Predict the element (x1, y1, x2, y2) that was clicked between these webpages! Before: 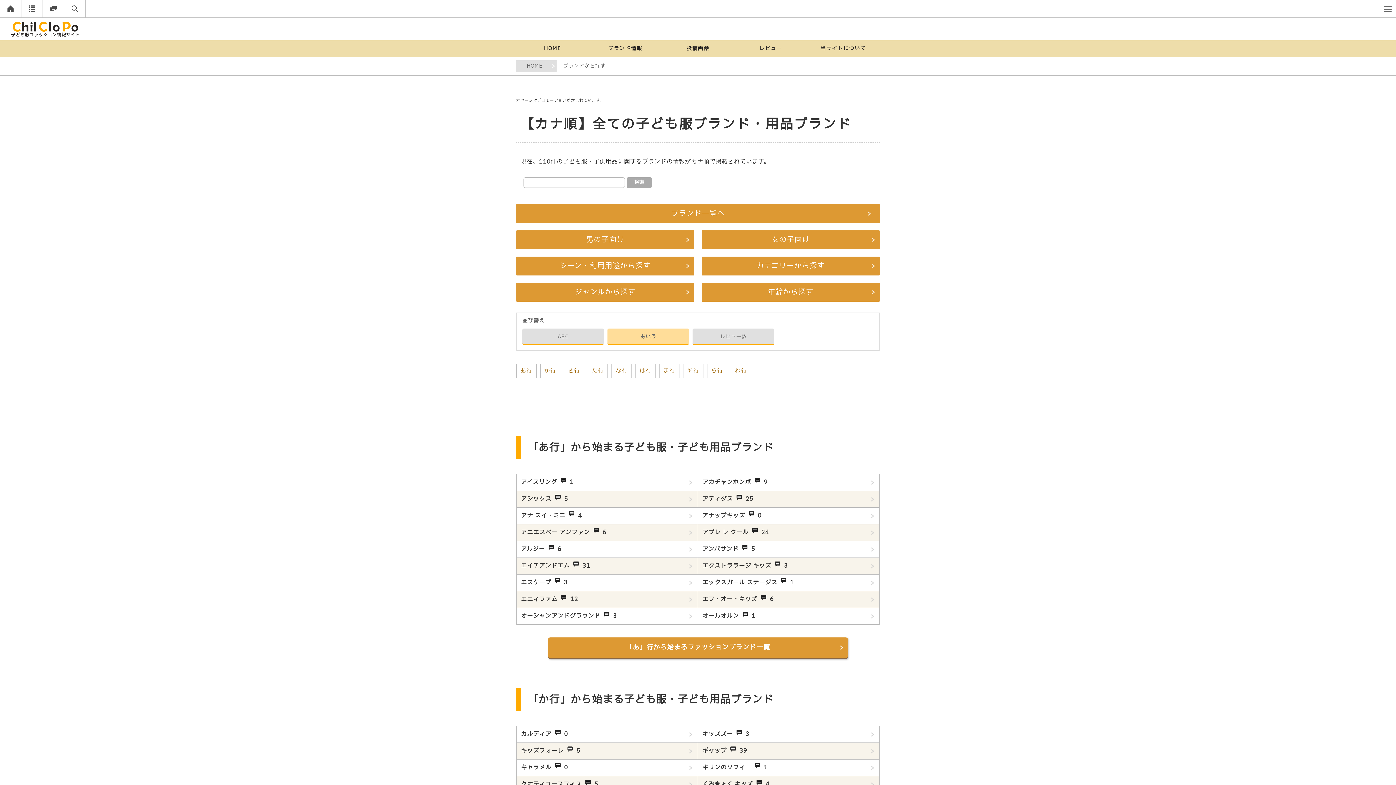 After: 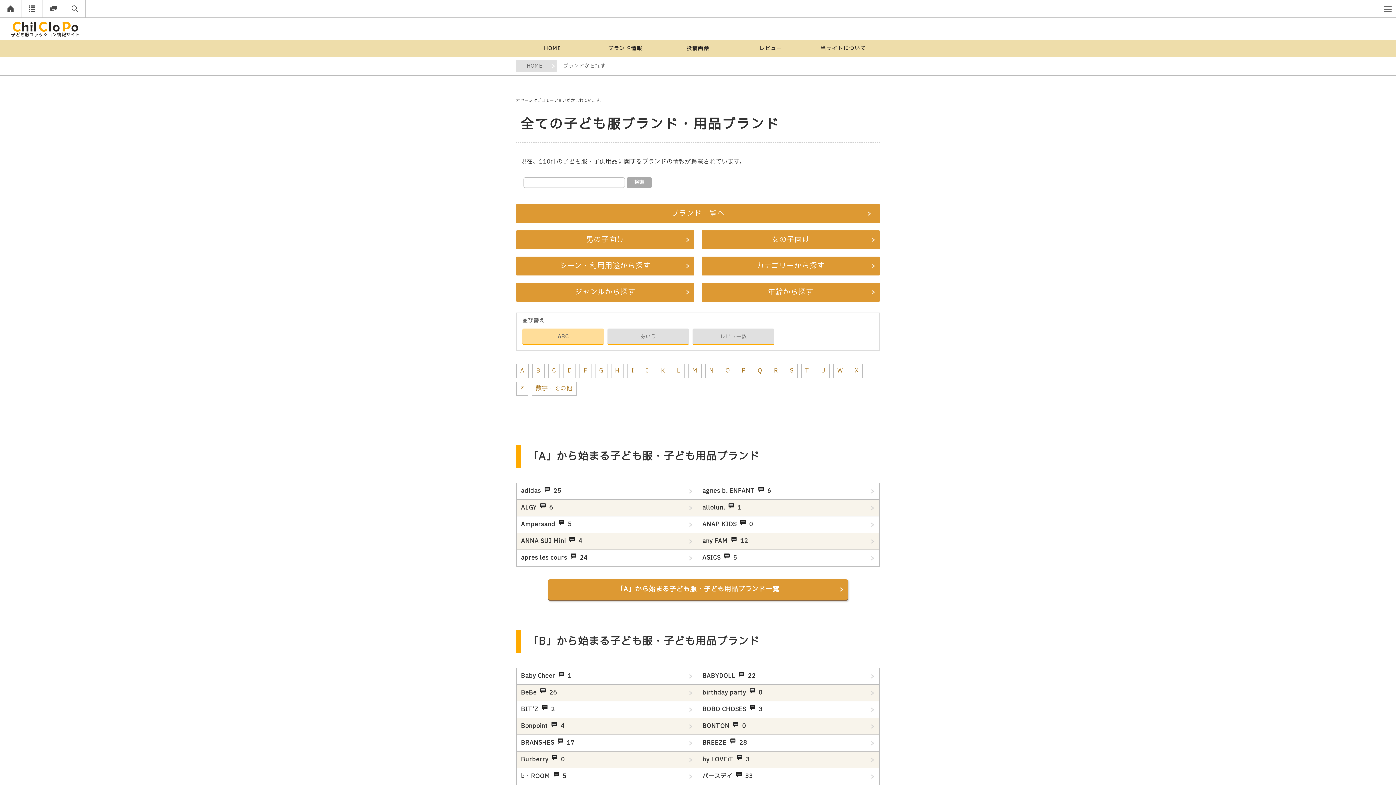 Action: label: 　ブランド情報　 bbox: (589, 40, 661, 57)